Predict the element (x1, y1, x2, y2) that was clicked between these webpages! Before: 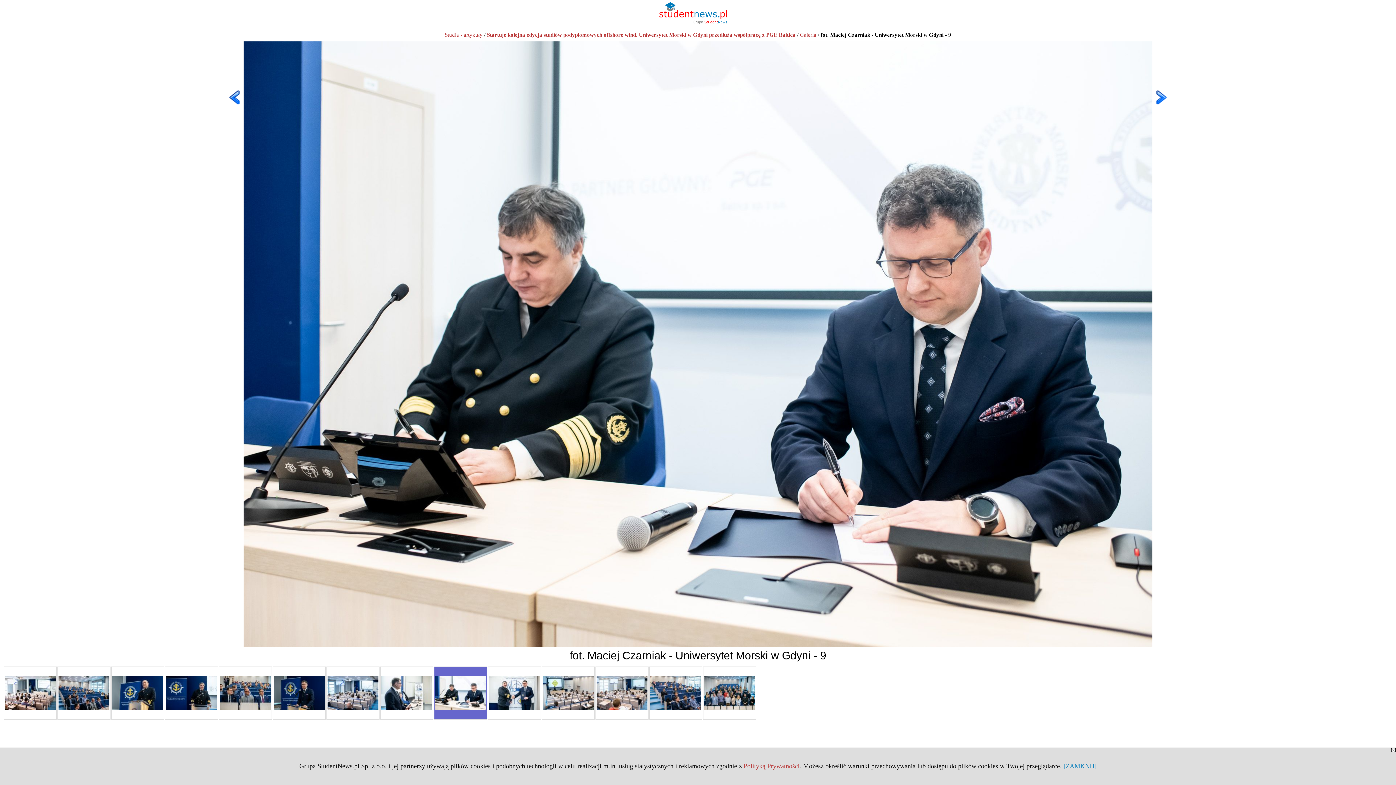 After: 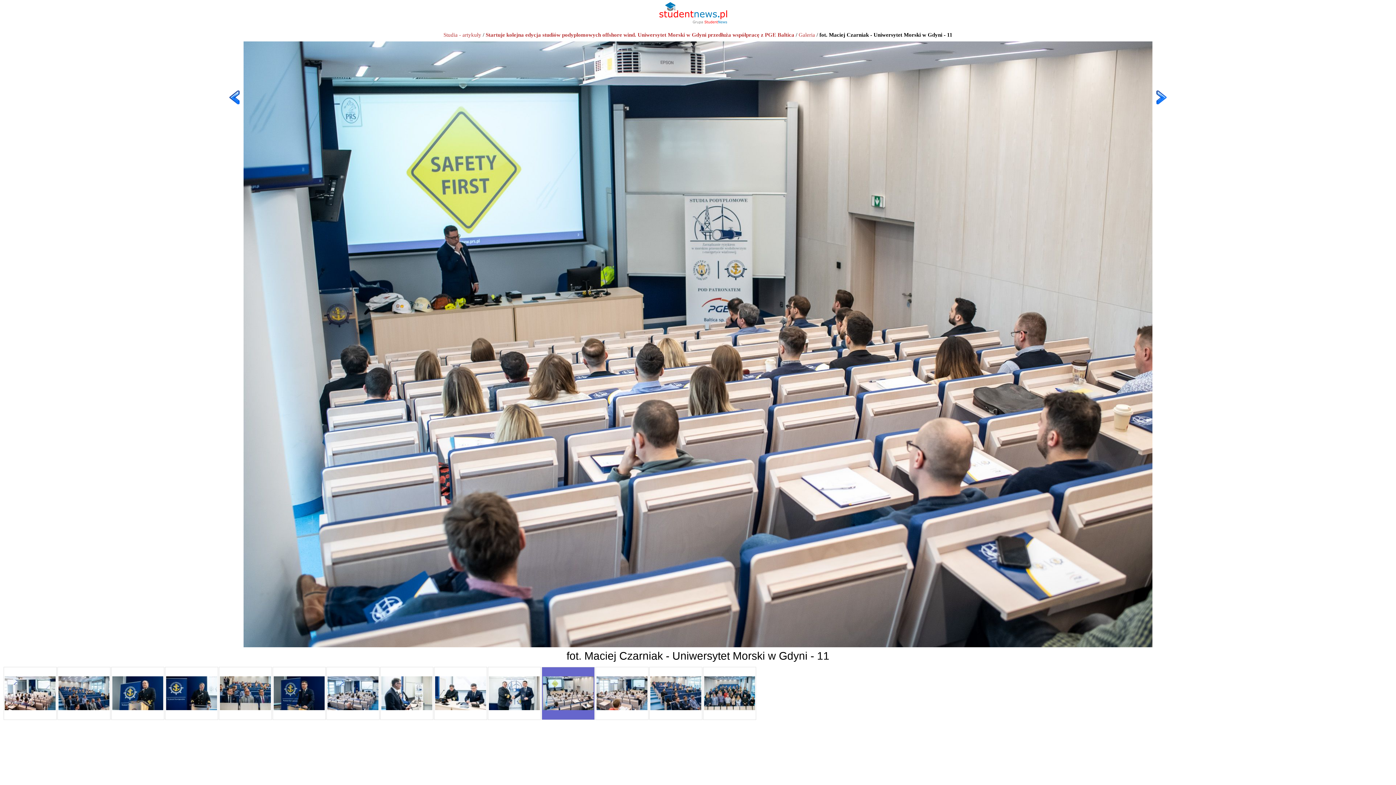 Action: bbox: (542, 667, 594, 719)